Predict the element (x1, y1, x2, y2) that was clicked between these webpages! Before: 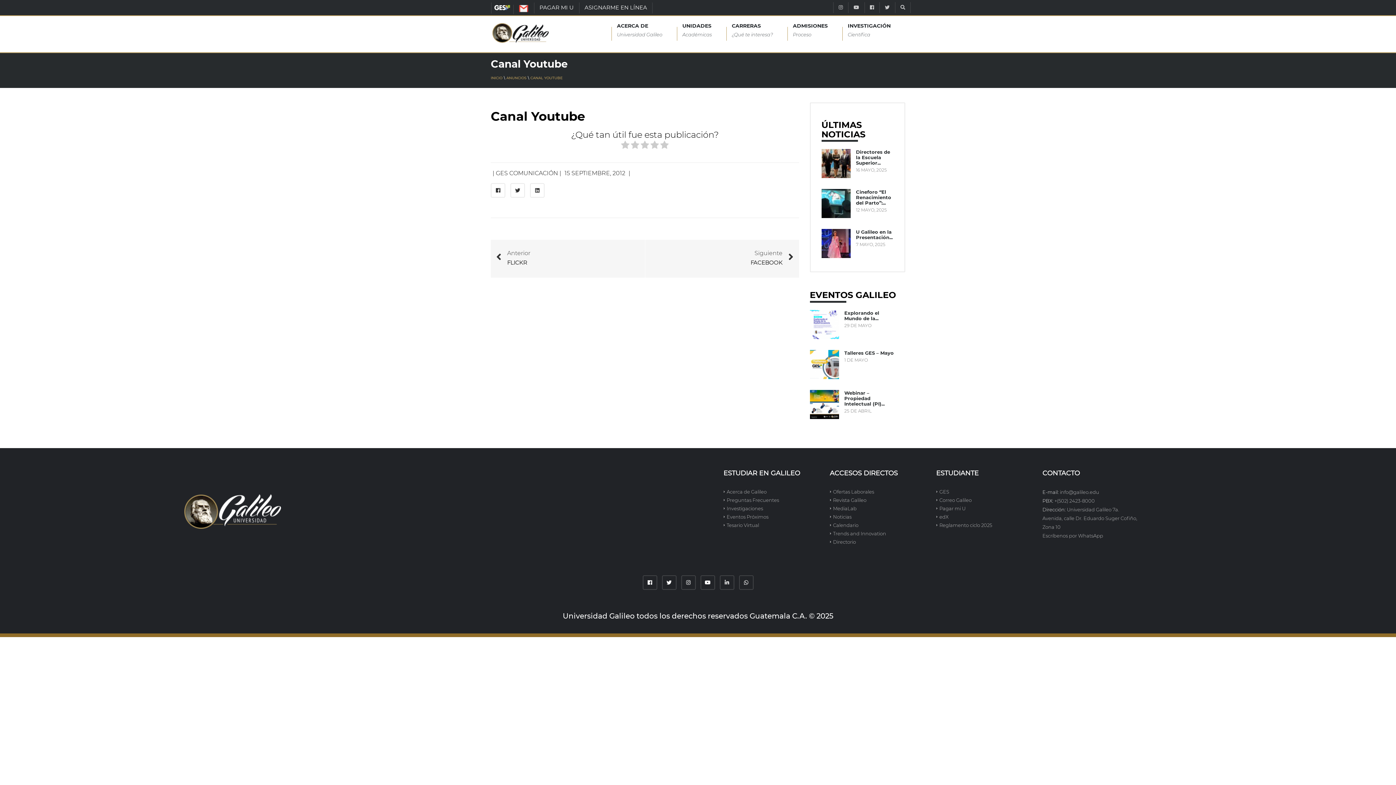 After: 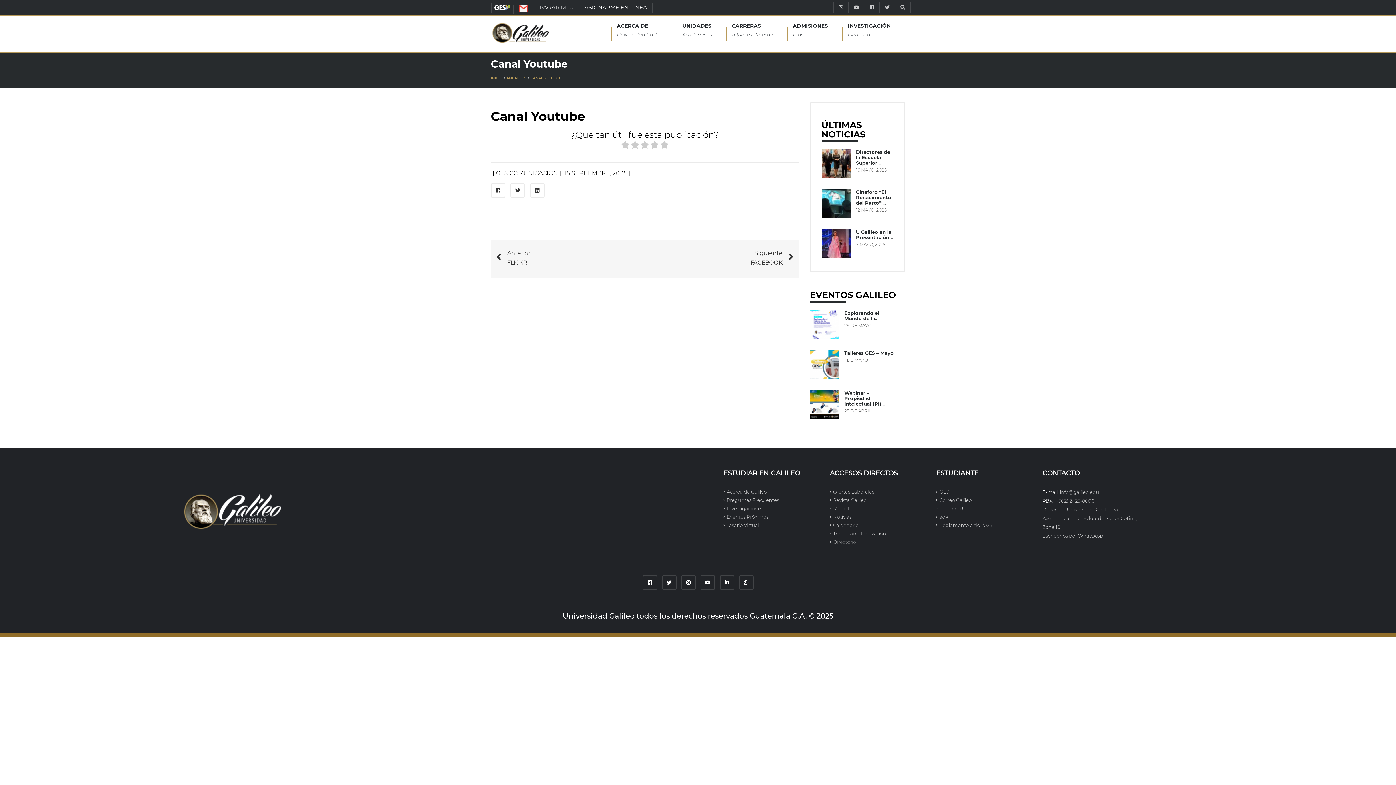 Action: bbox: (530, 75, 562, 80) label: CANAL YOUTUBE